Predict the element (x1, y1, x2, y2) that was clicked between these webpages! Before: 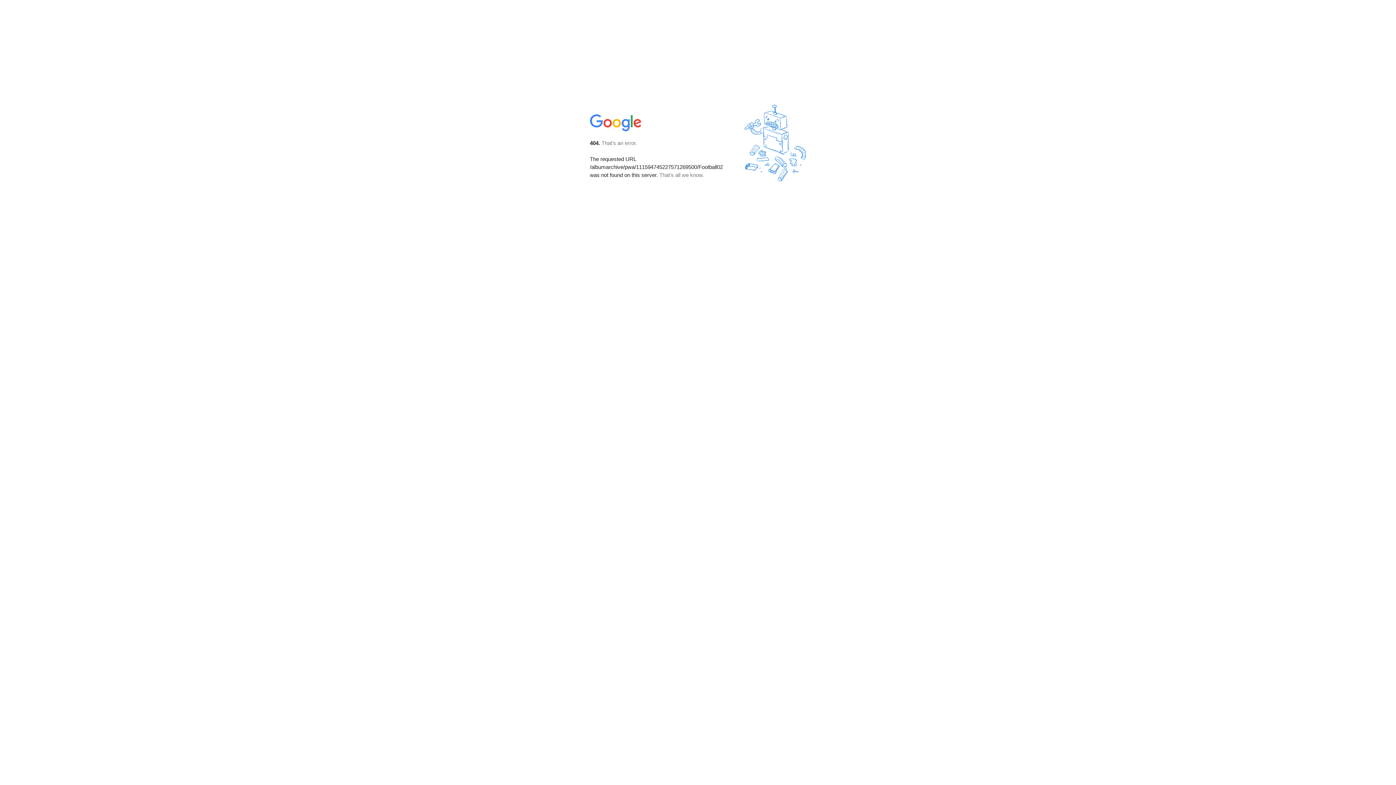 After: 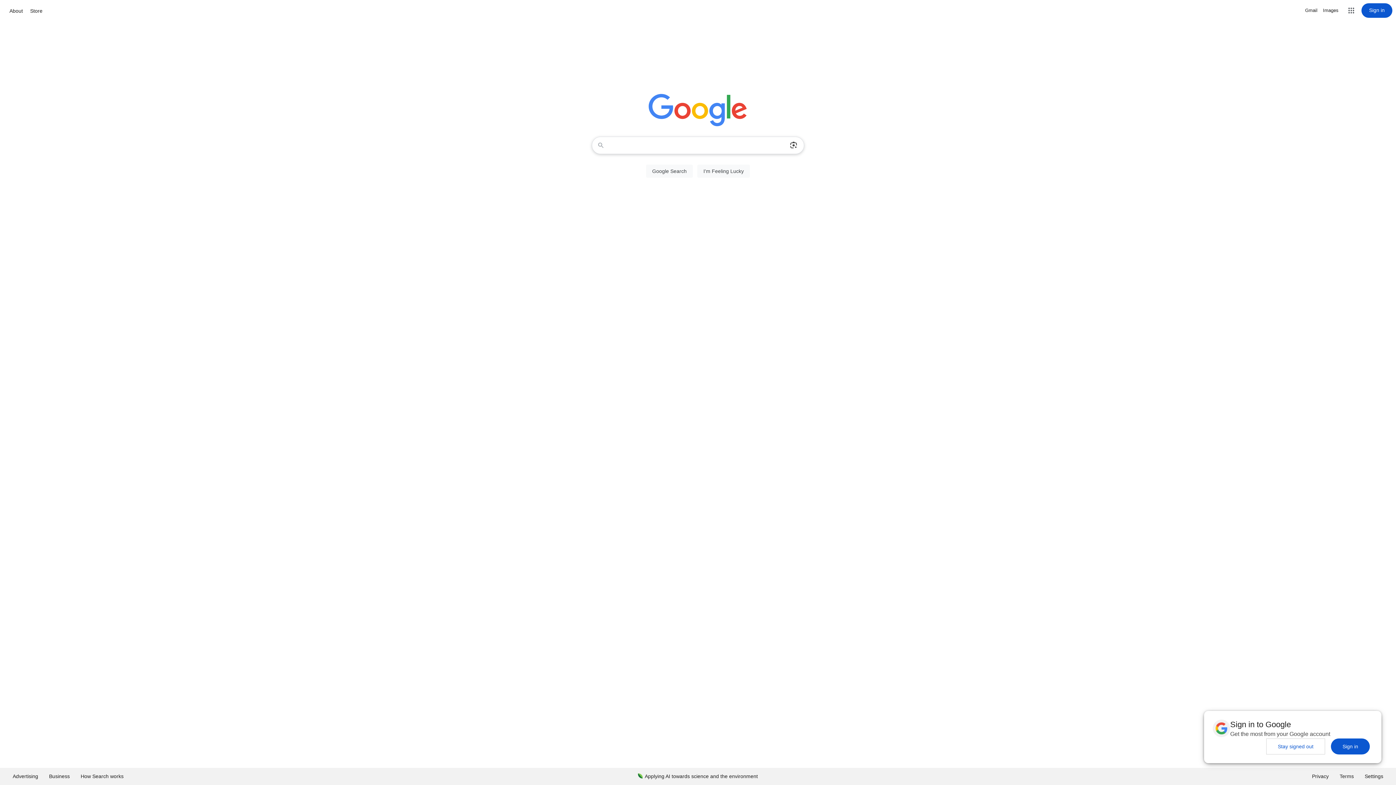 Action: bbox: (590, 127, 642, 134)